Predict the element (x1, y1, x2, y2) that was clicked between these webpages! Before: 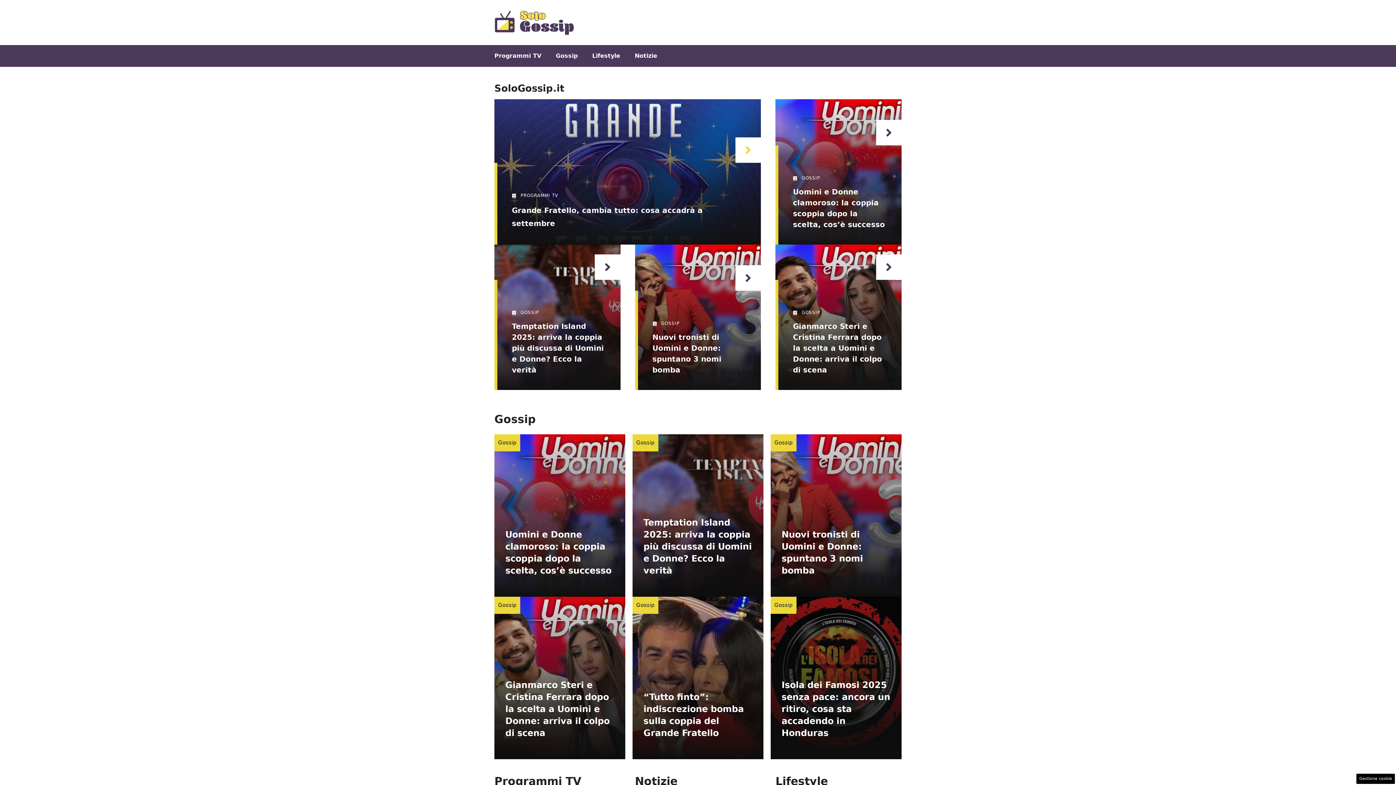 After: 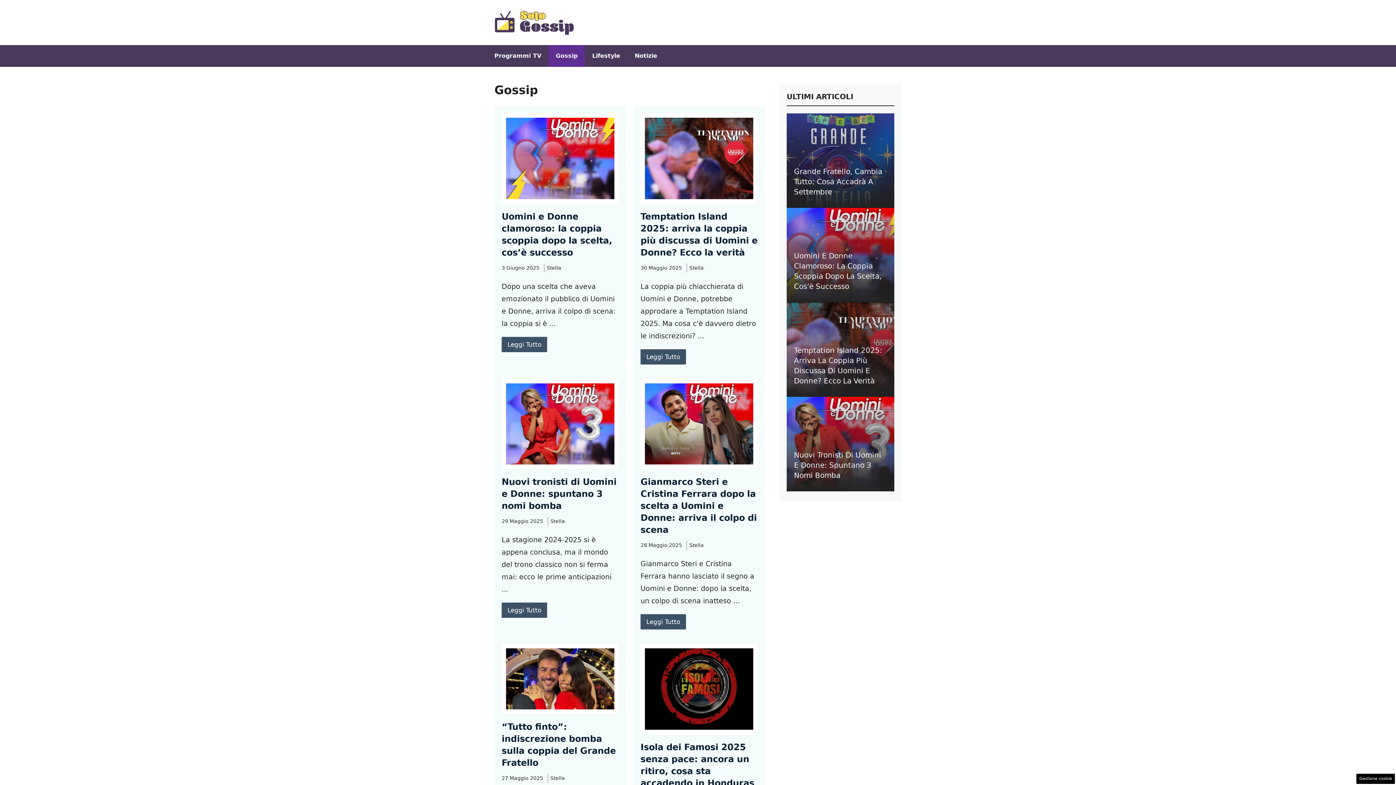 Action: label: Gossip bbox: (498, 602, 516, 608)